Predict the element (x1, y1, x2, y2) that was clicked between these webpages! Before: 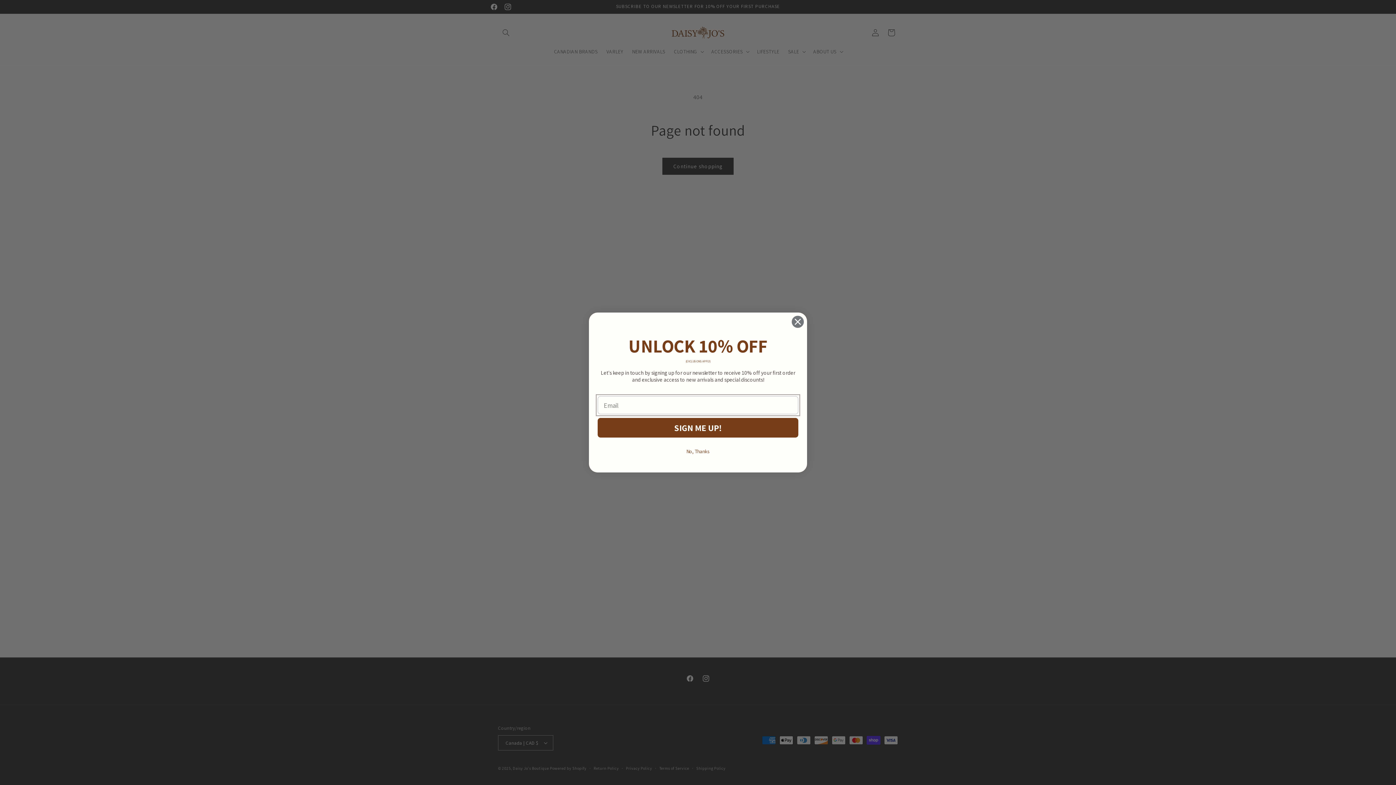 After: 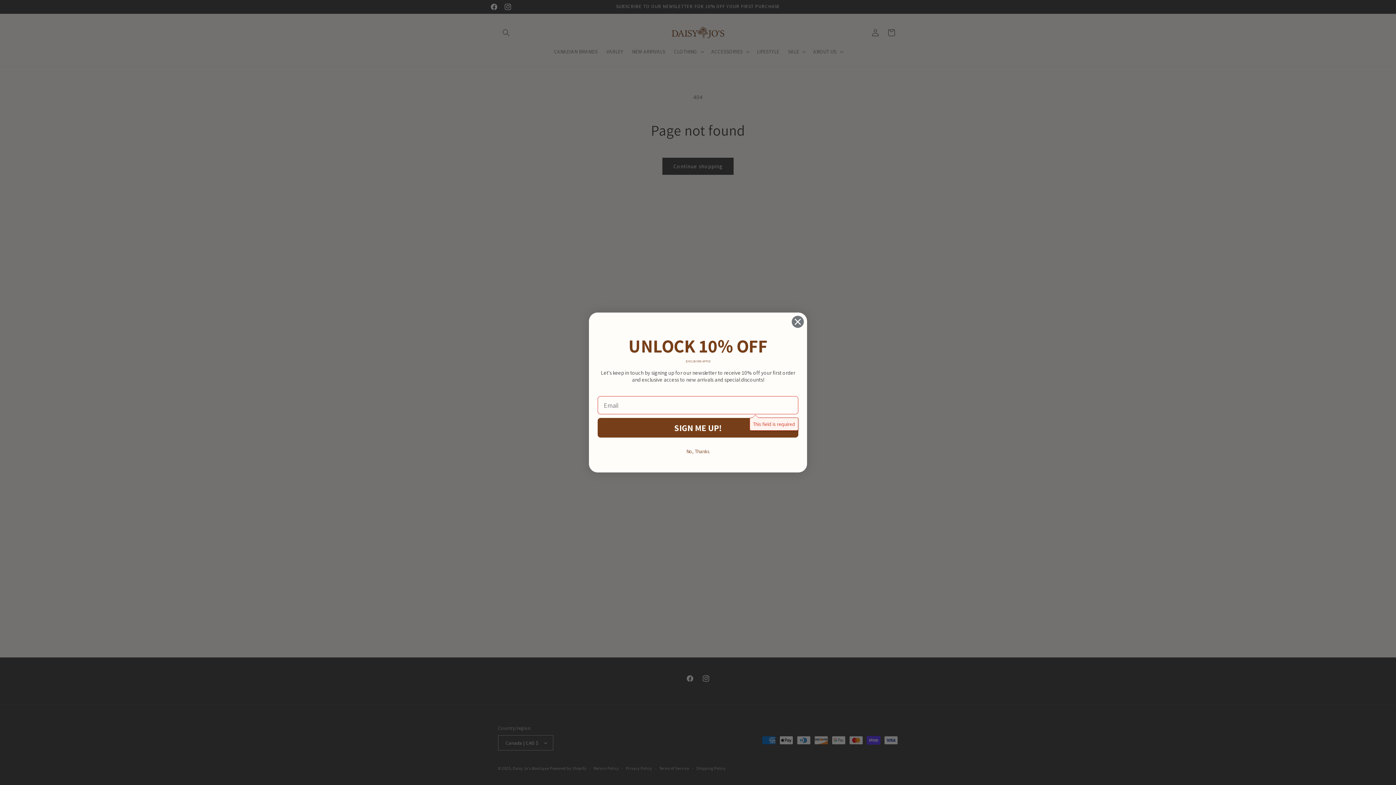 Action: bbox: (597, 418, 798, 437) label: SIGN ME UP!